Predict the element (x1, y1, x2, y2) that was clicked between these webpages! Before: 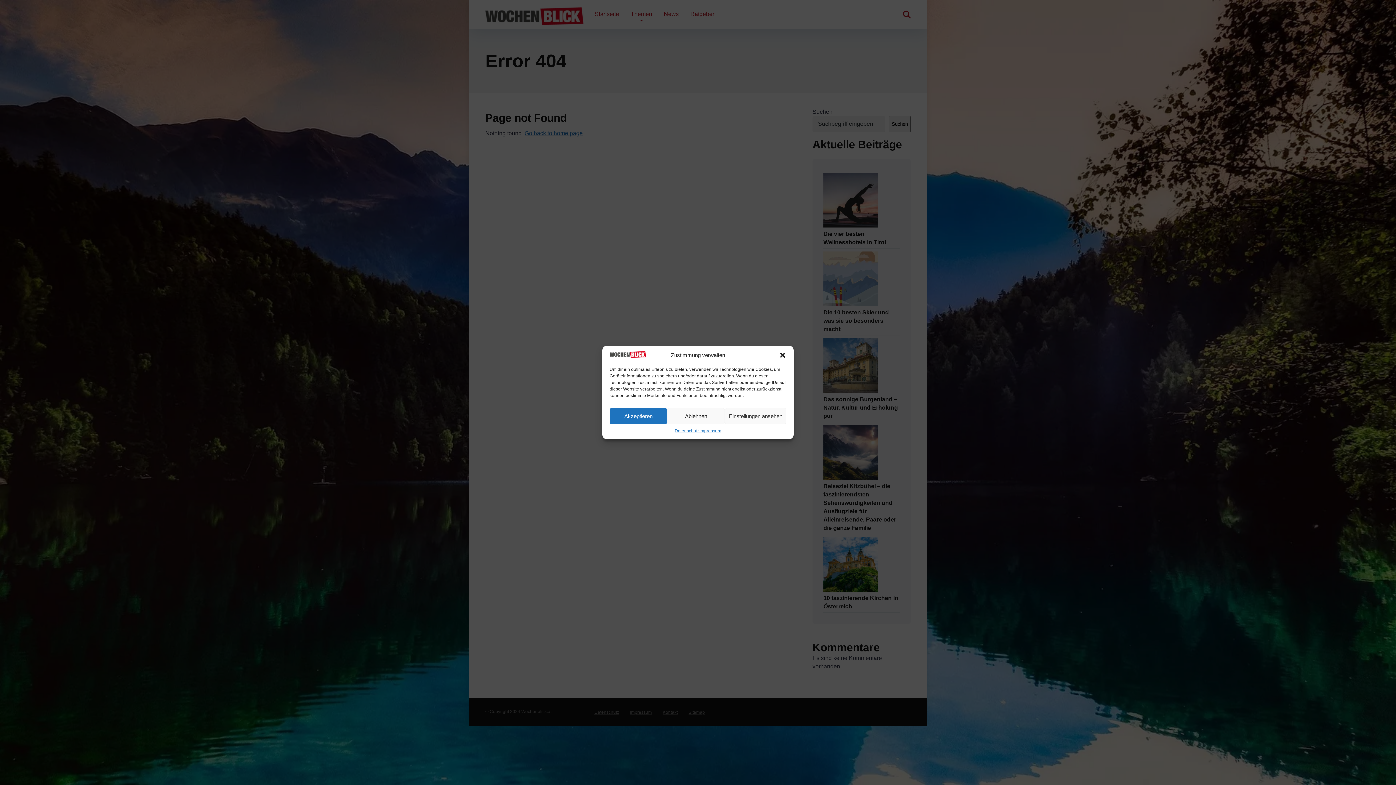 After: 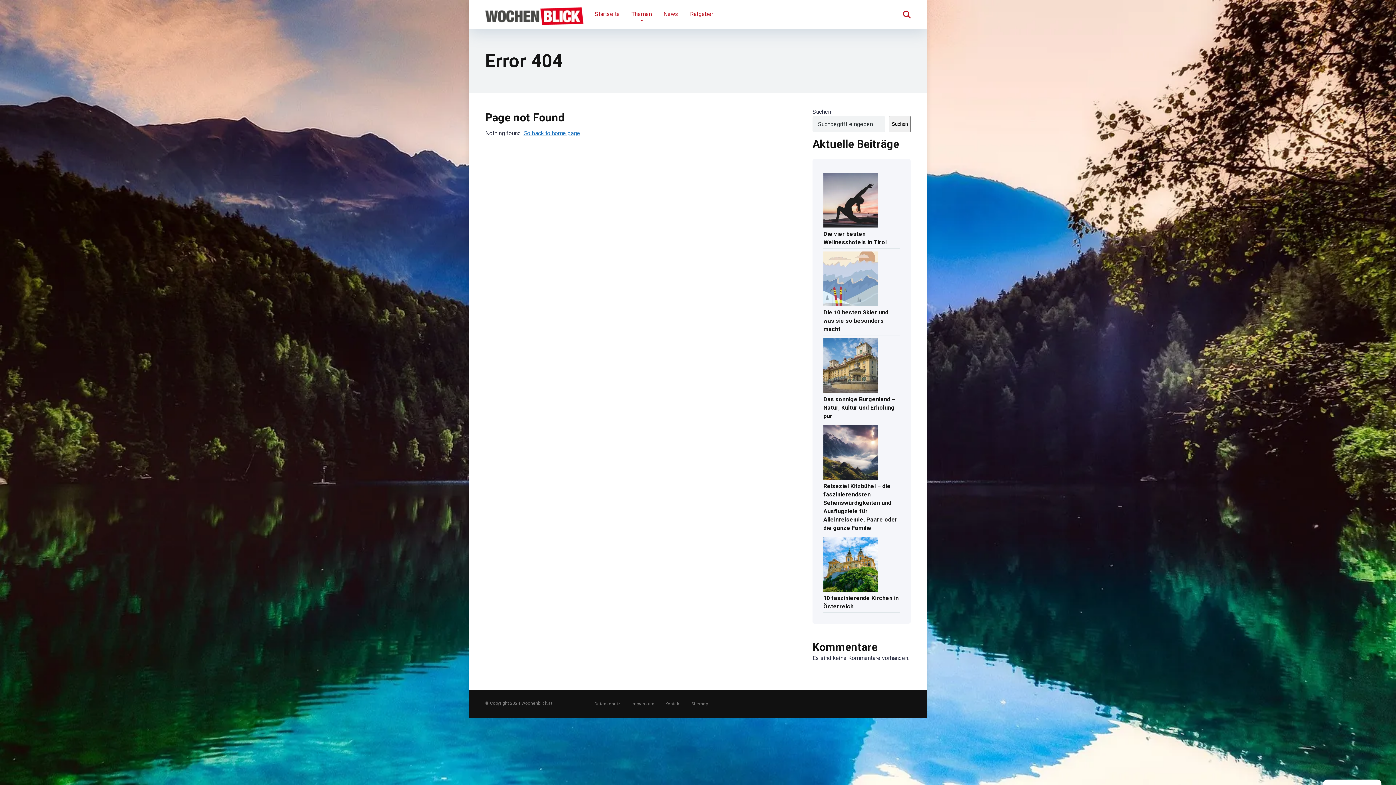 Action: label: Akzeptieren bbox: (609, 408, 667, 424)